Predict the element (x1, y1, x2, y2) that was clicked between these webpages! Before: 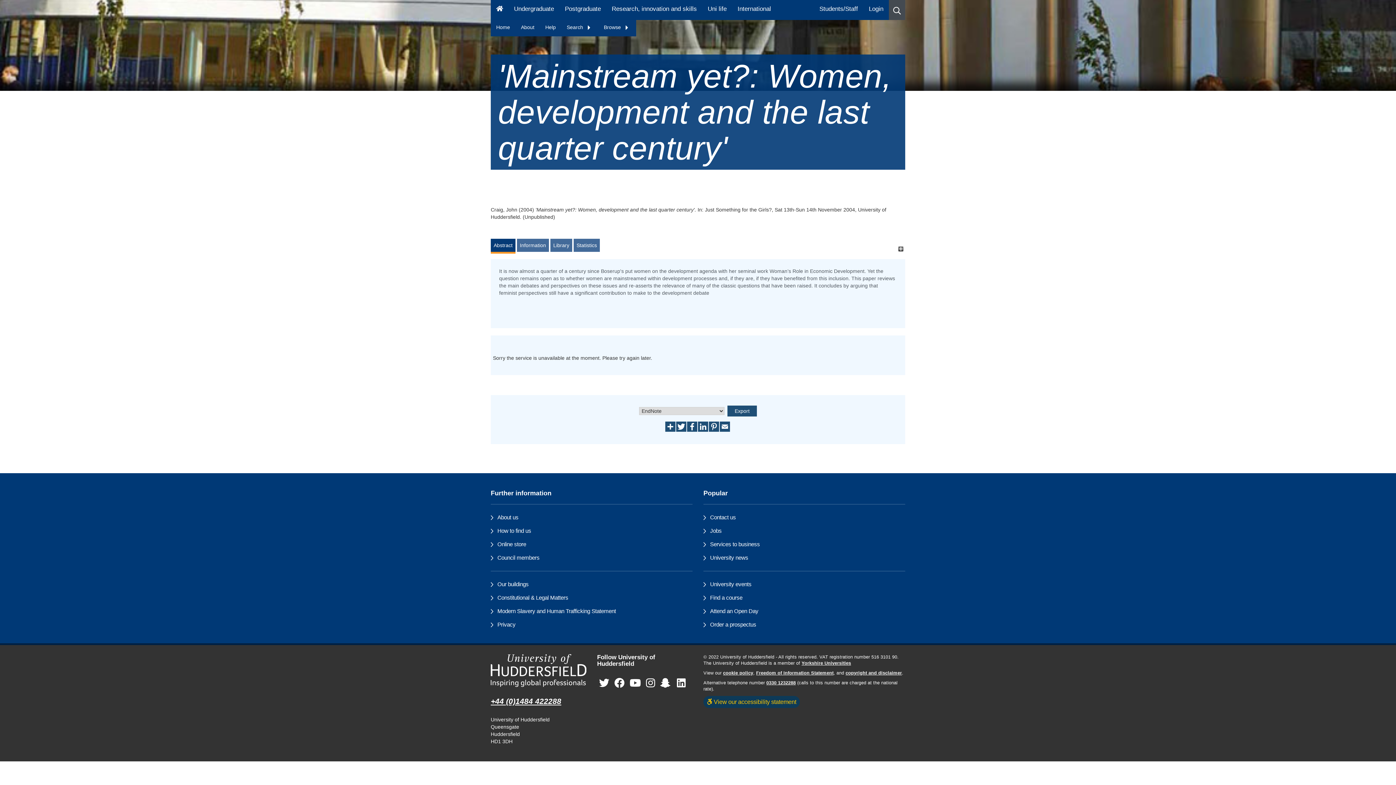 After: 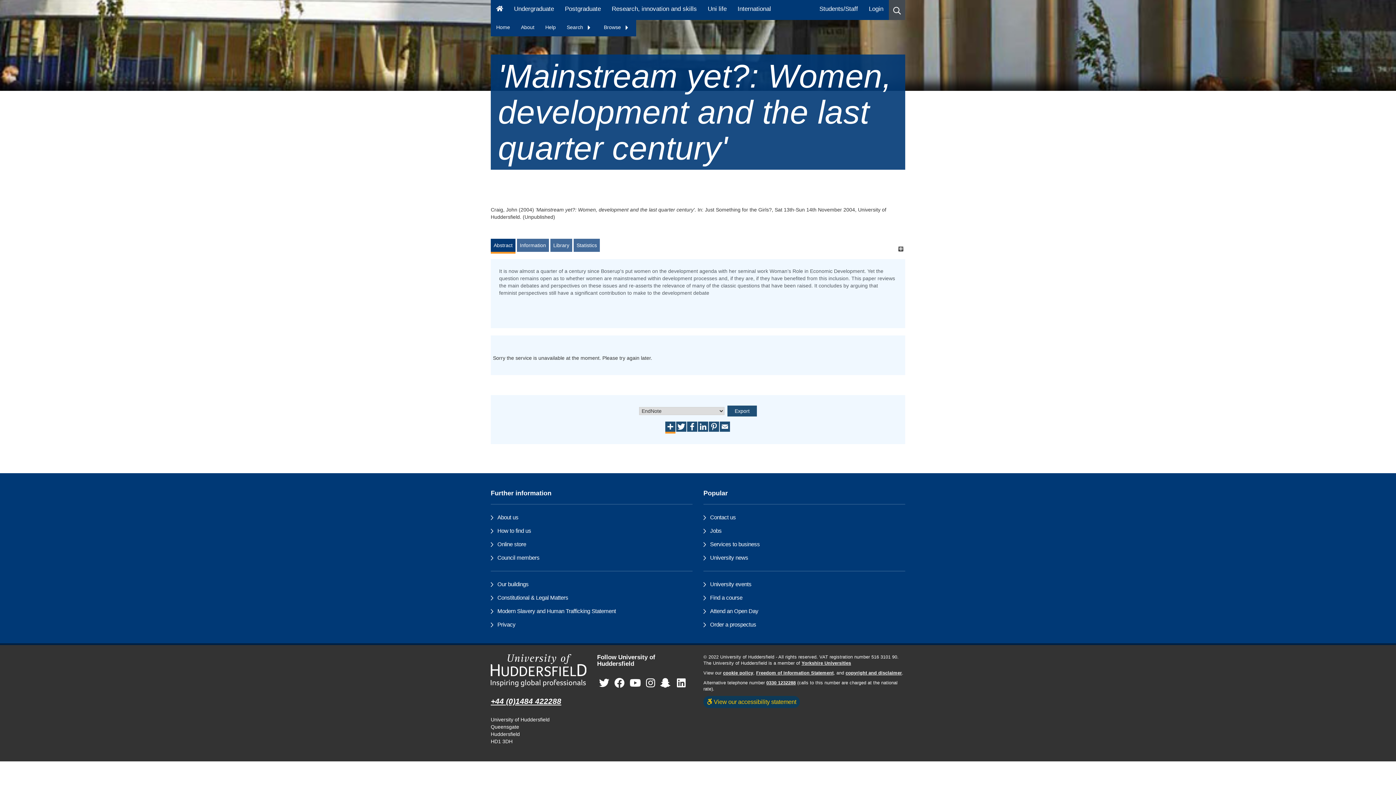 Action: bbox: (665, 423, 676, 429)